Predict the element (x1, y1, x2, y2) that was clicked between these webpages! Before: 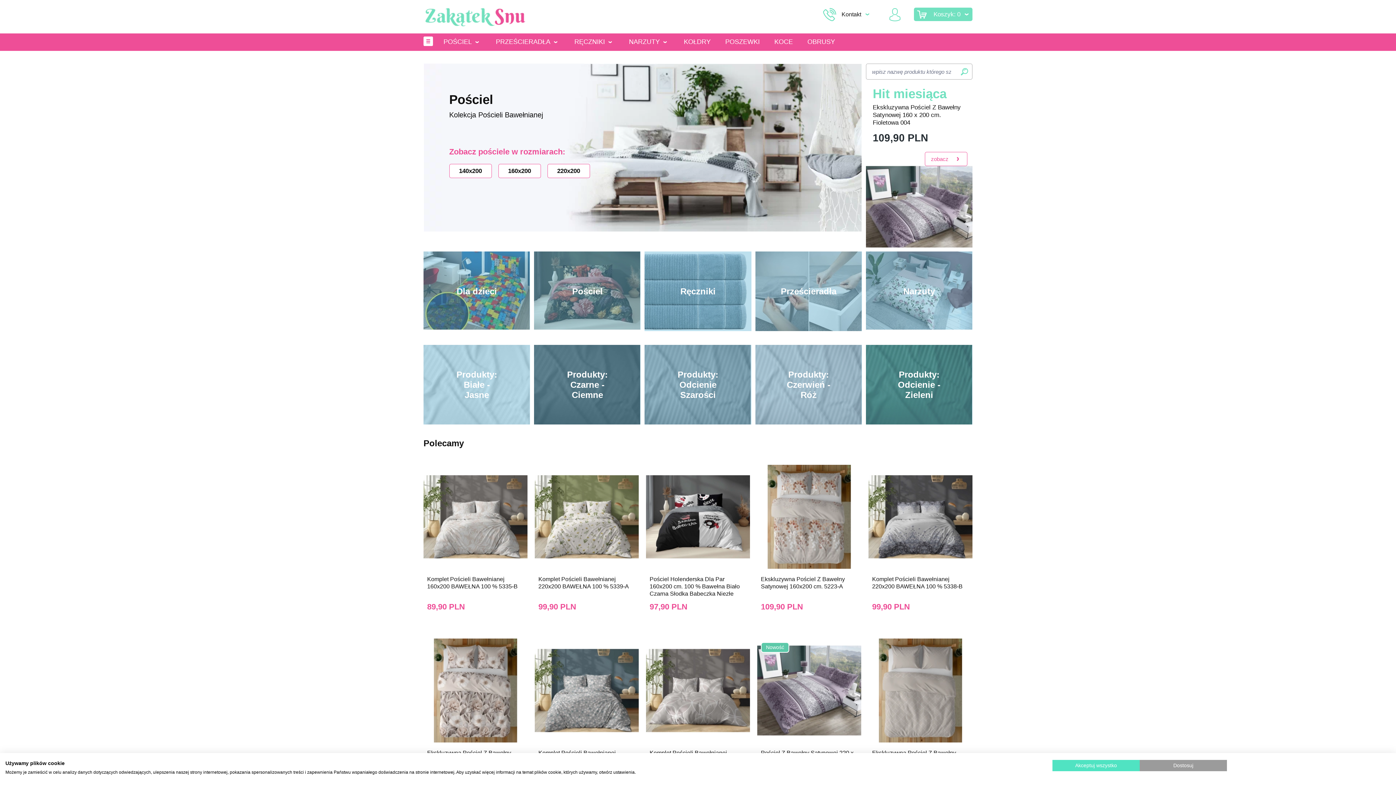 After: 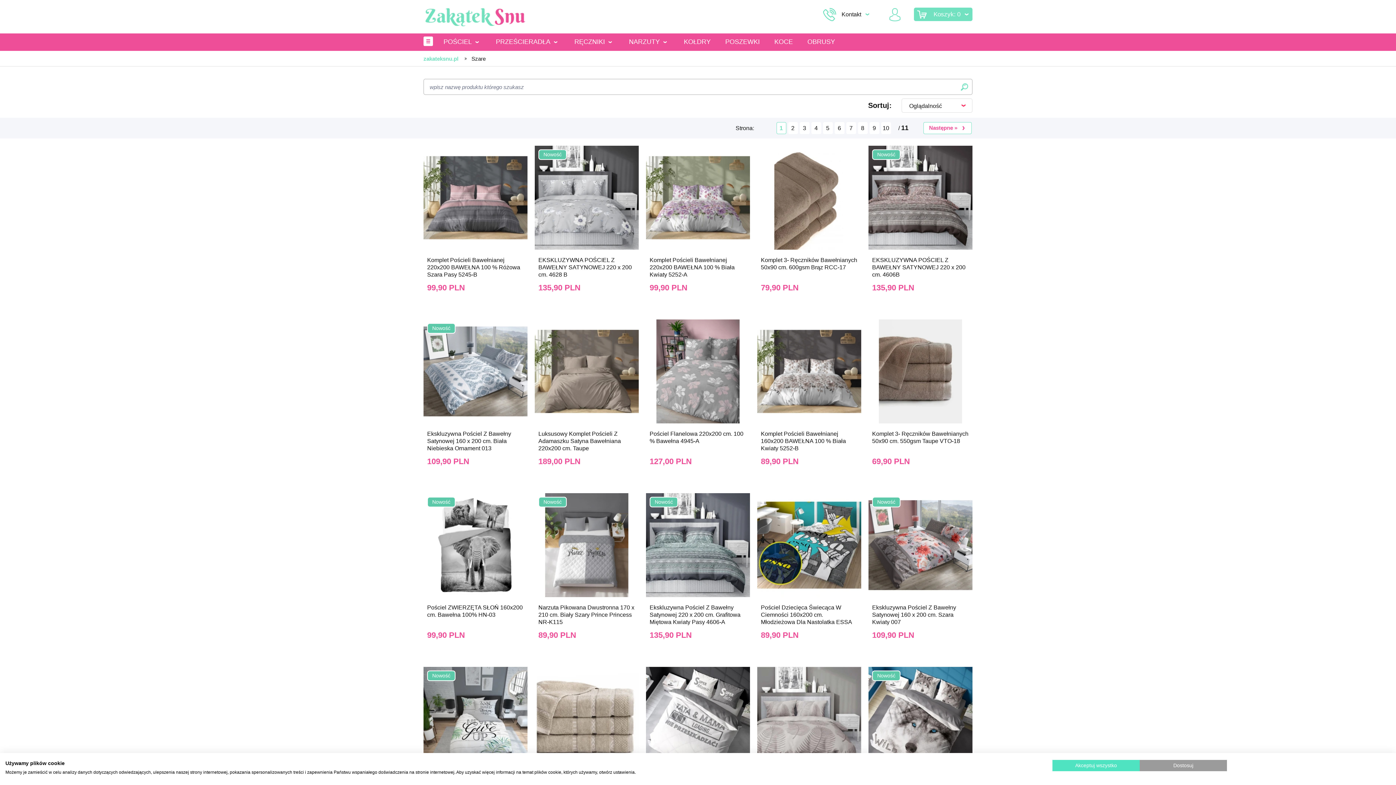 Action: bbox: (644, 345, 751, 424) label: Produkty: Odcienie Szarości